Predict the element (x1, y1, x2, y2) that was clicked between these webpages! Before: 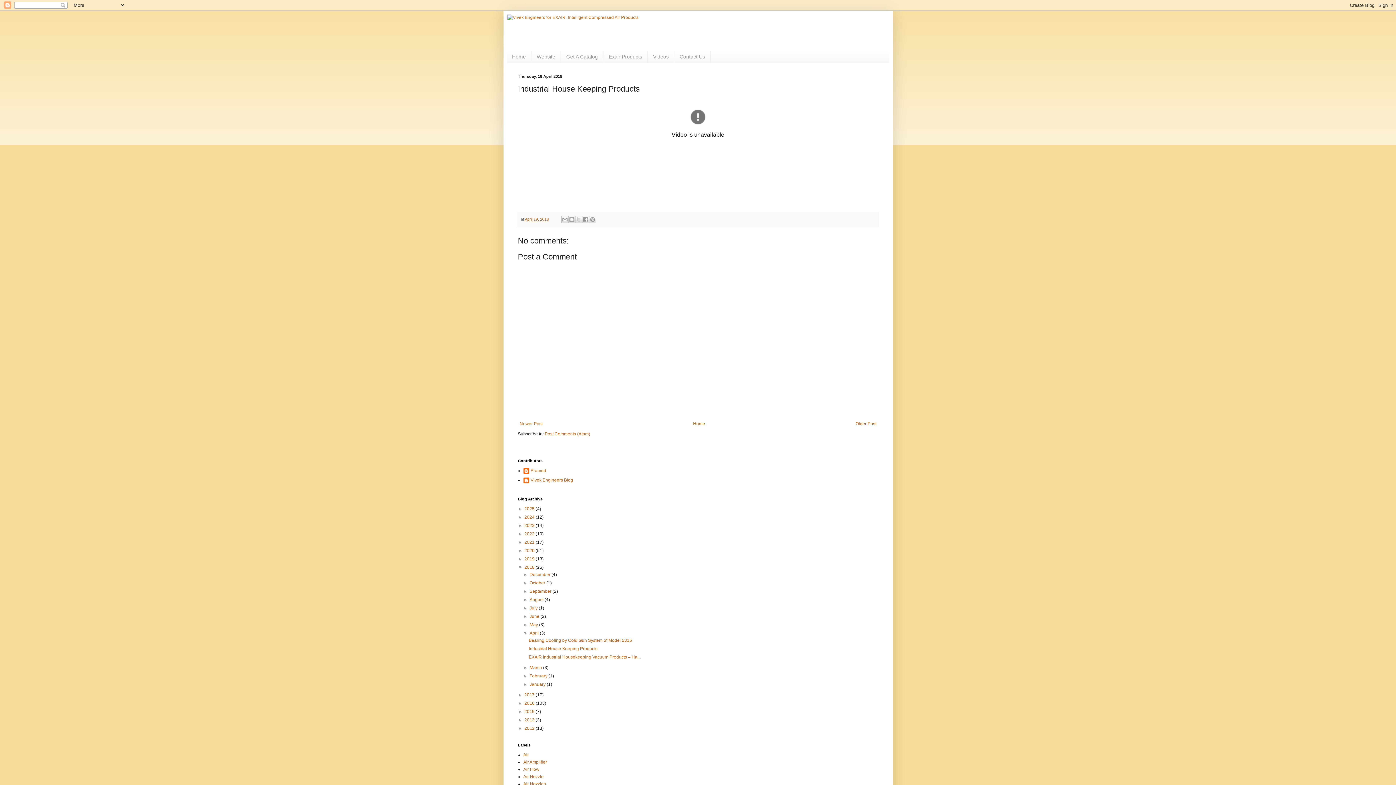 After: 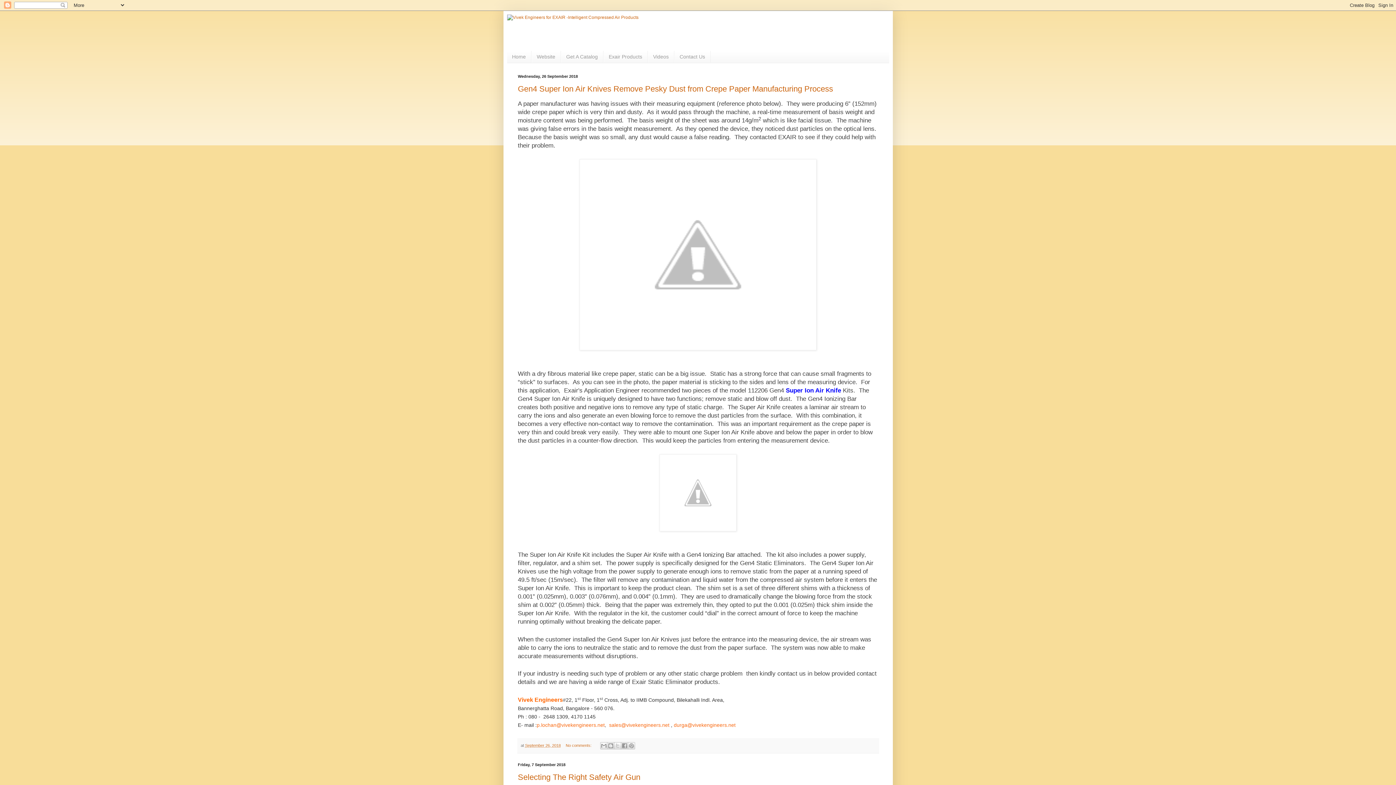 Action: label: September  bbox: (529, 589, 552, 594)